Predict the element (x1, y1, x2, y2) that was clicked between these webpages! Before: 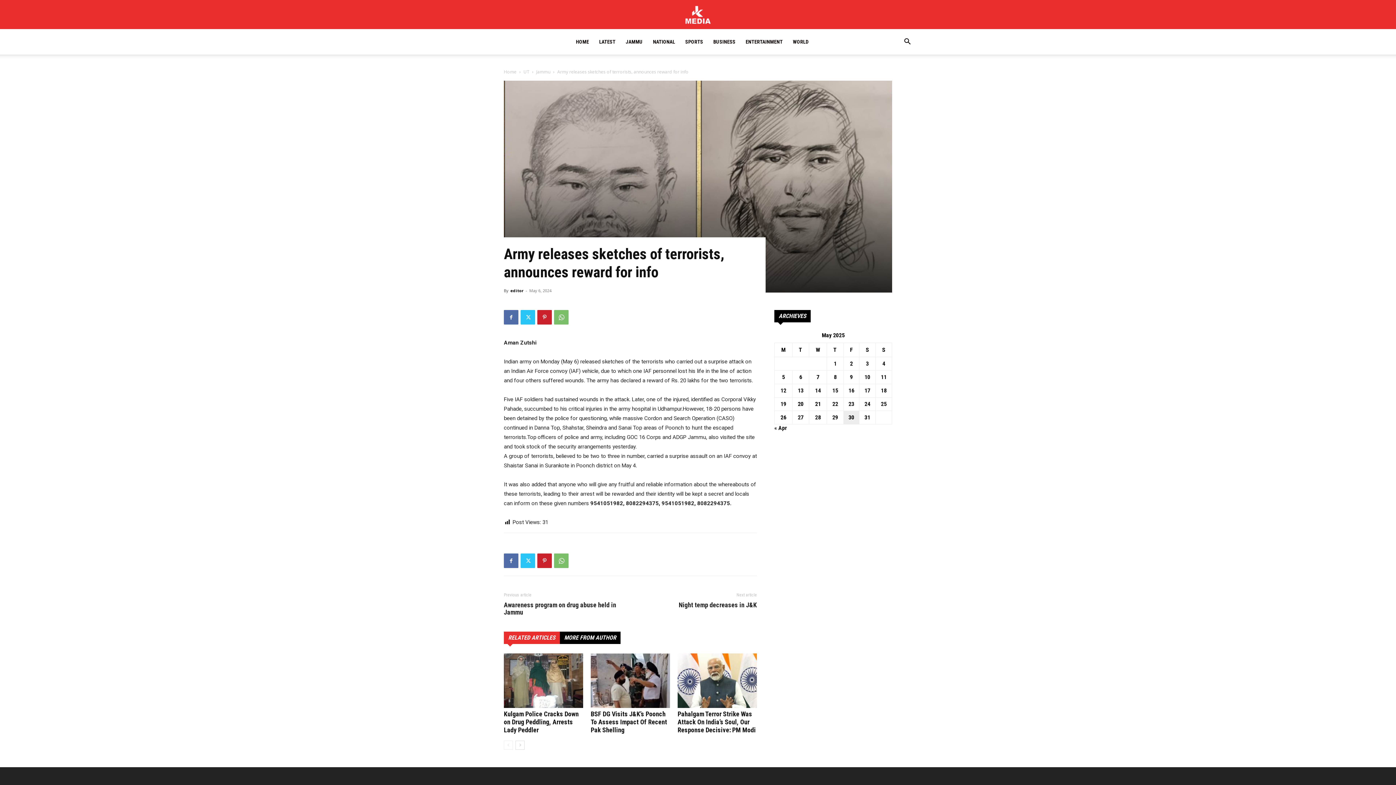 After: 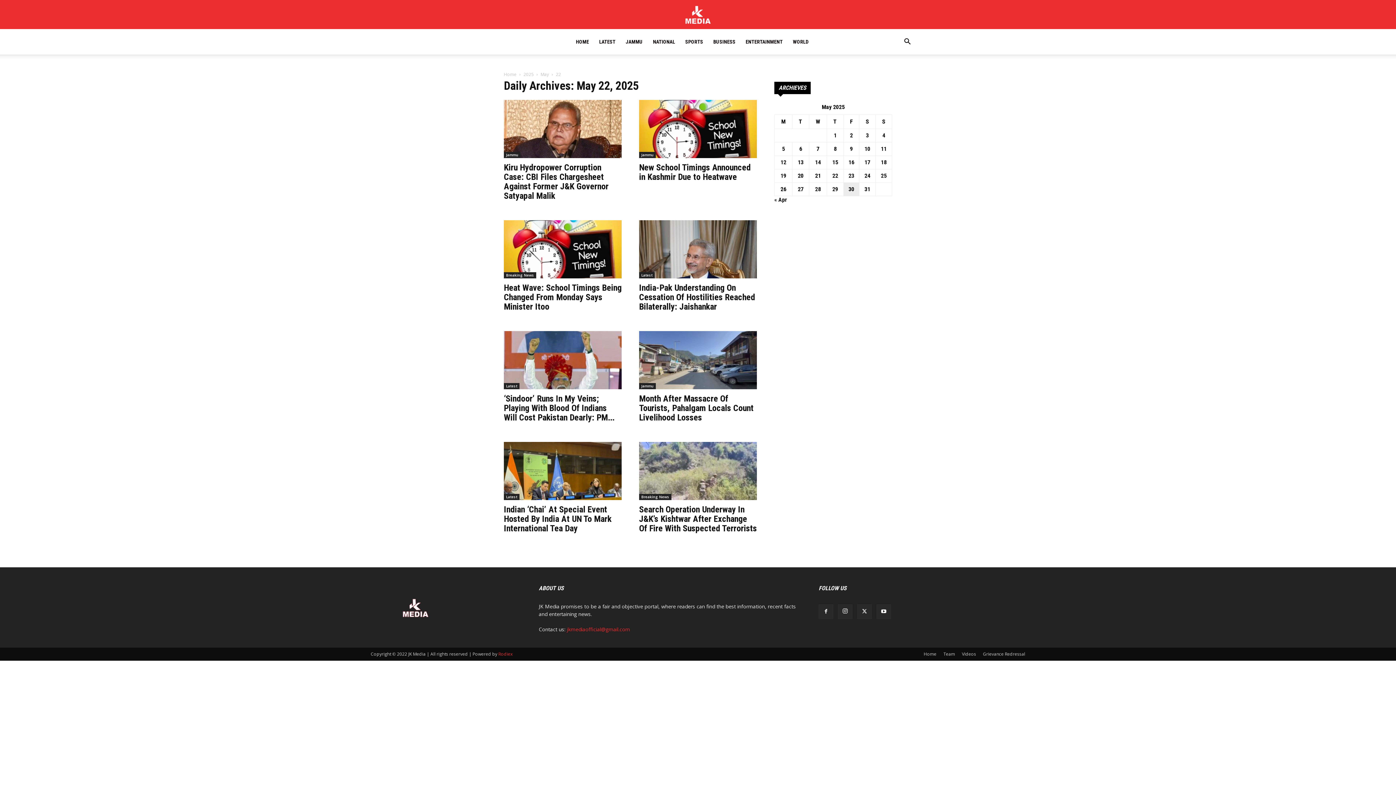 Action: bbox: (832, 400, 838, 407) label: Posts published on May 22, 2025